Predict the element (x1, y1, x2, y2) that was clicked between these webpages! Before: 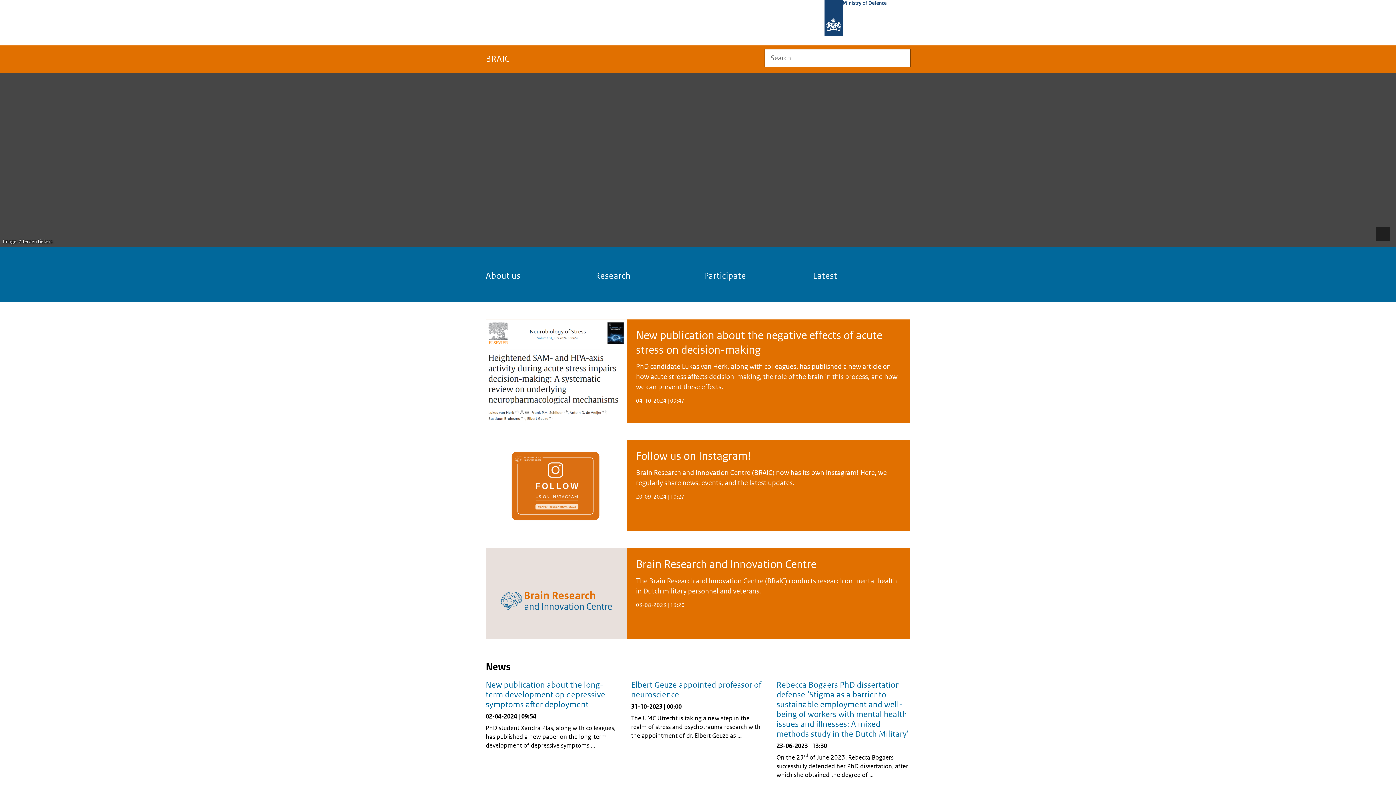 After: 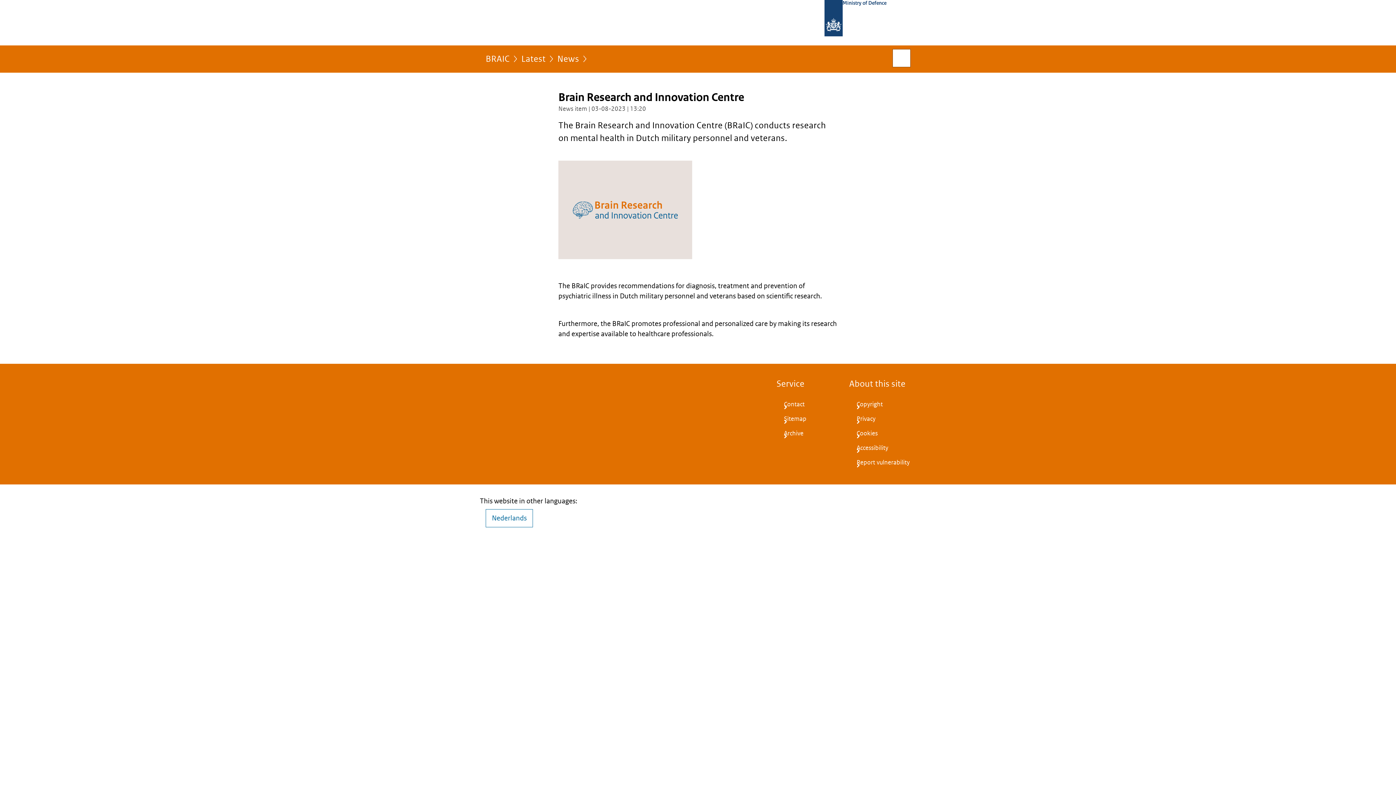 Action: bbox: (627, 557, 910, 622) label: Brain Research and Innovation Centre

The Brain Research and Innovation Centre (BRaIC) conducts research on mental health in Dutch military personnel and veterans.

03-08-2023 | 13:20